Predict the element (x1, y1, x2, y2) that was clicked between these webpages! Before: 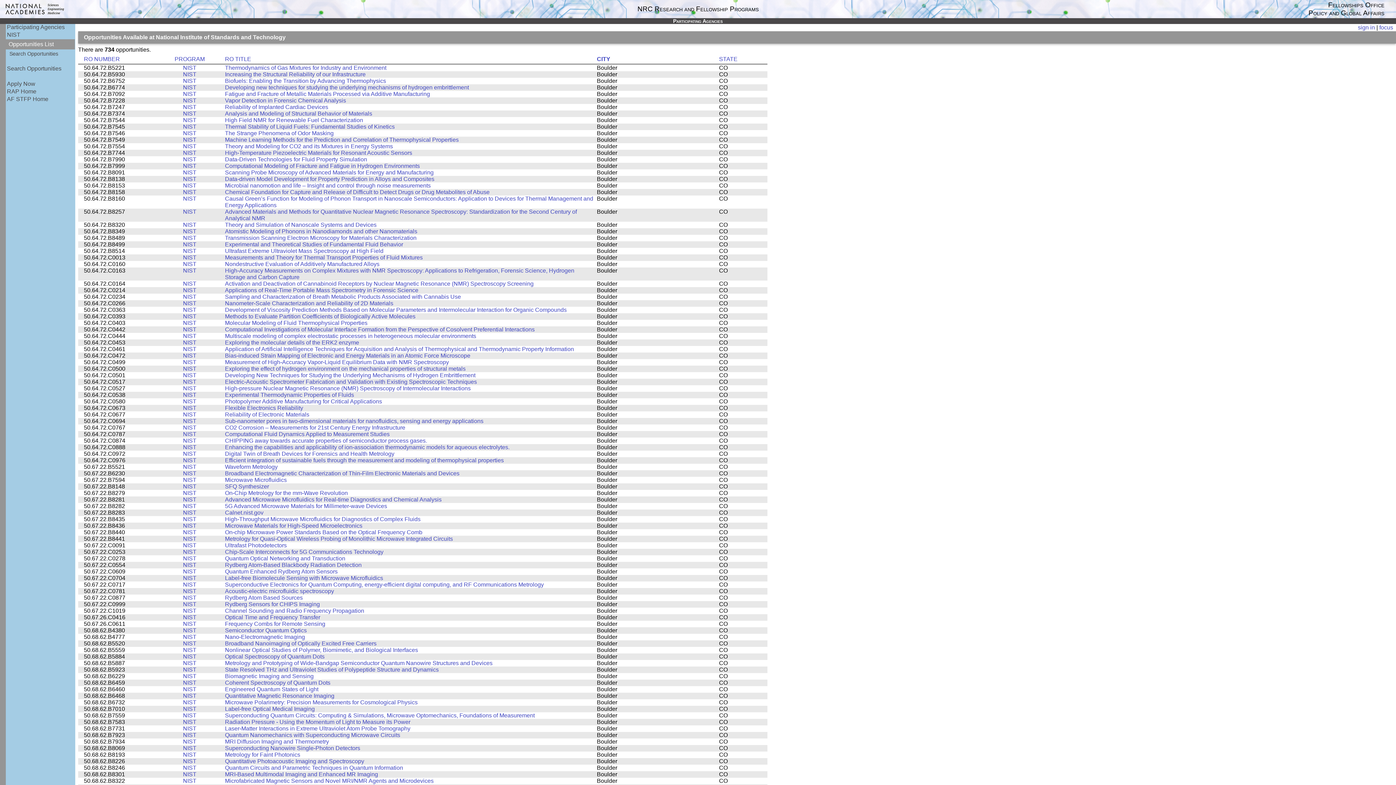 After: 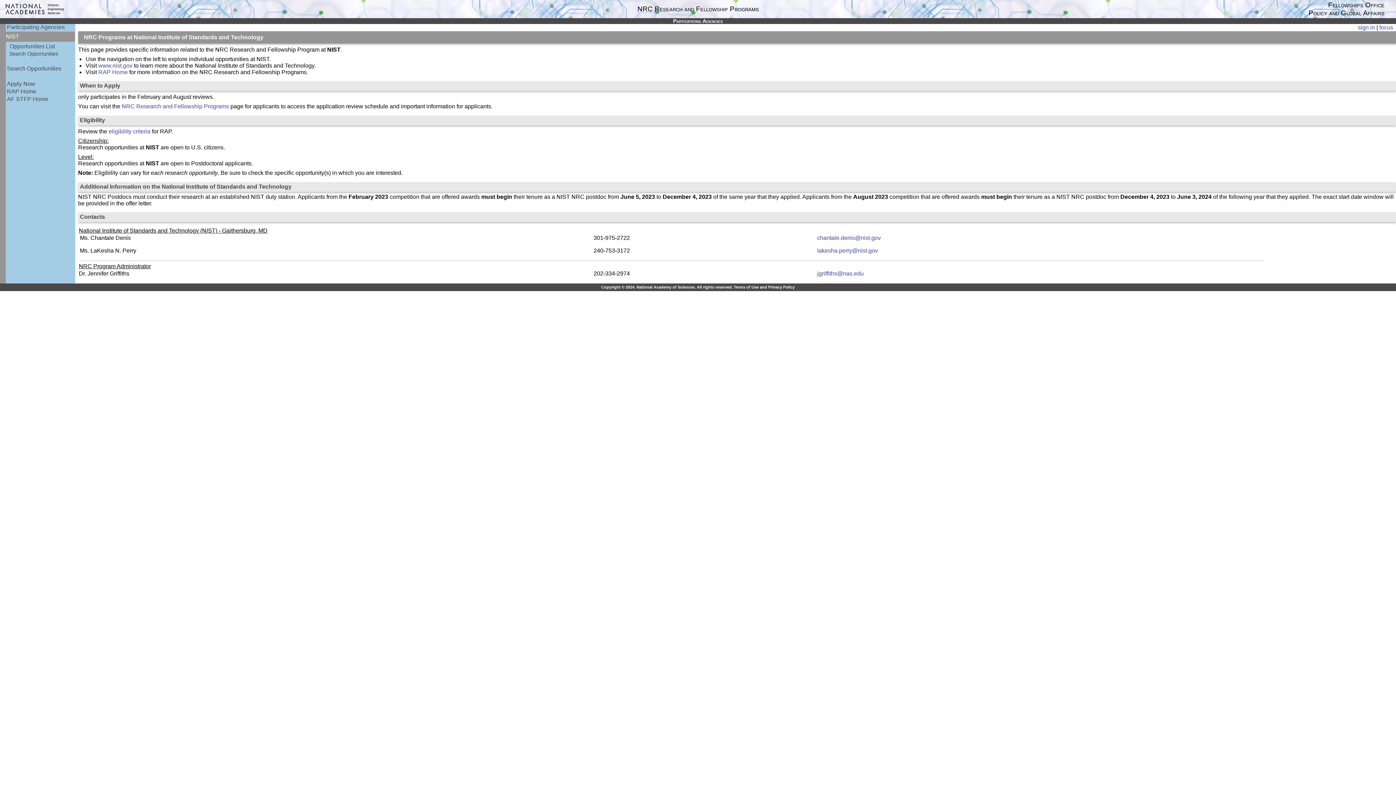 Action: bbox: (183, 575, 196, 581) label: NIST